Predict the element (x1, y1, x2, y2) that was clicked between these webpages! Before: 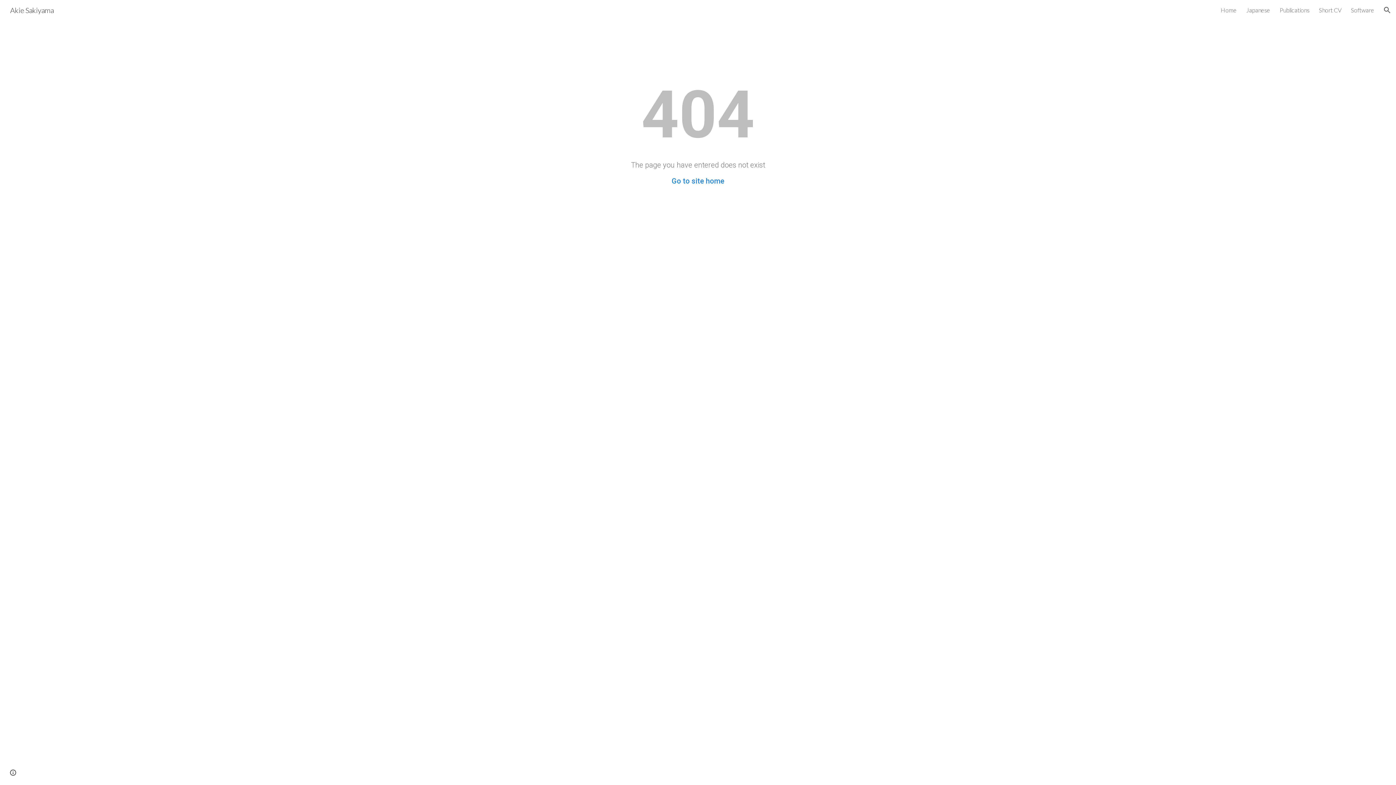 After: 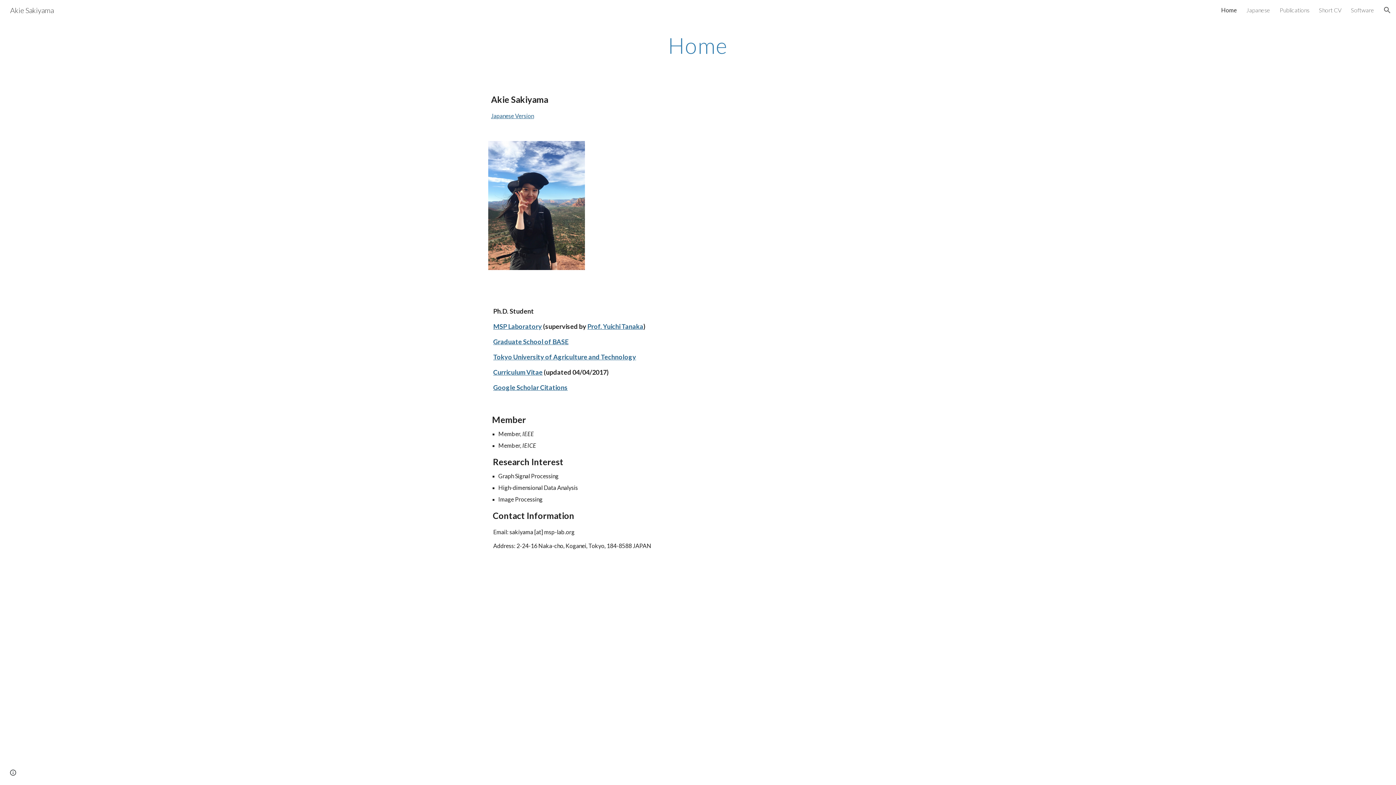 Action: bbox: (671, 176, 724, 185) label: Go to site home